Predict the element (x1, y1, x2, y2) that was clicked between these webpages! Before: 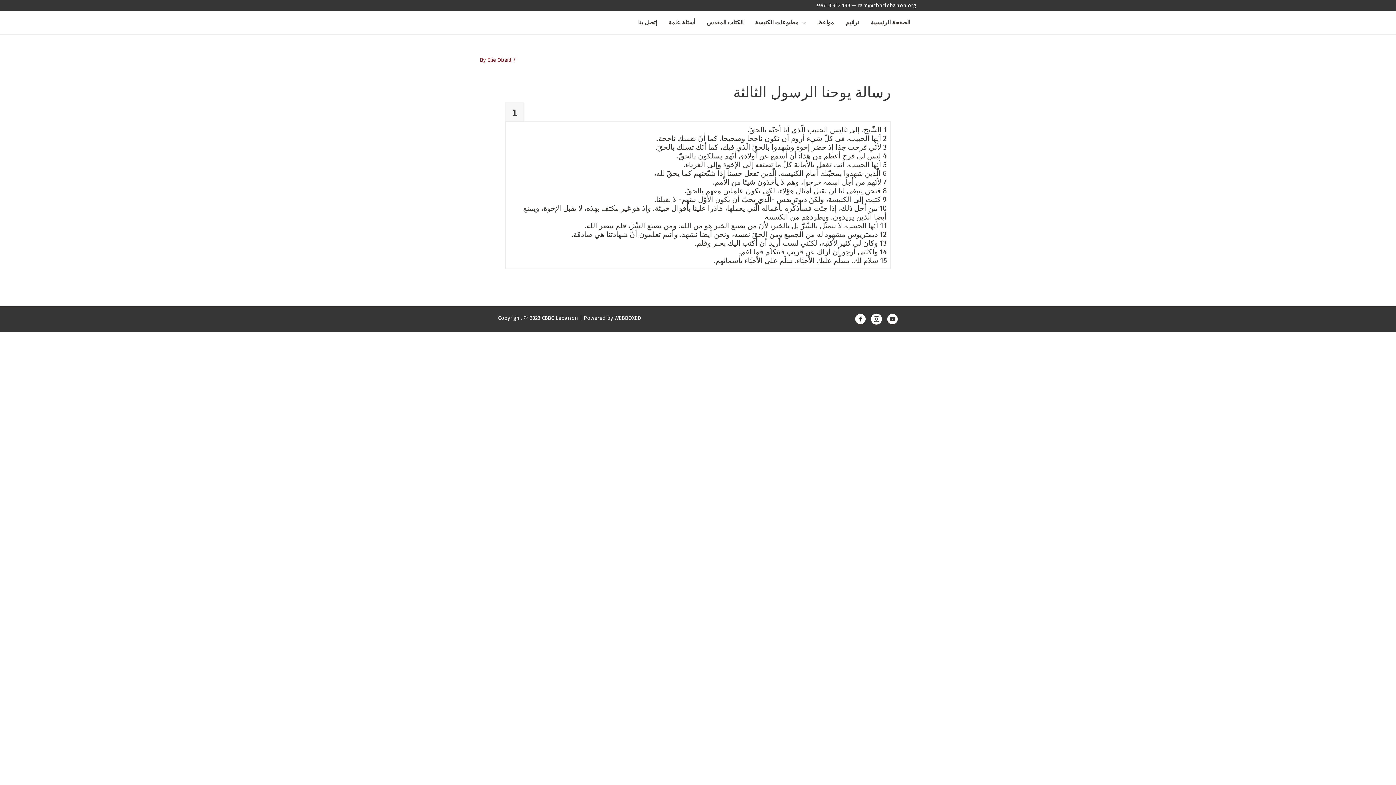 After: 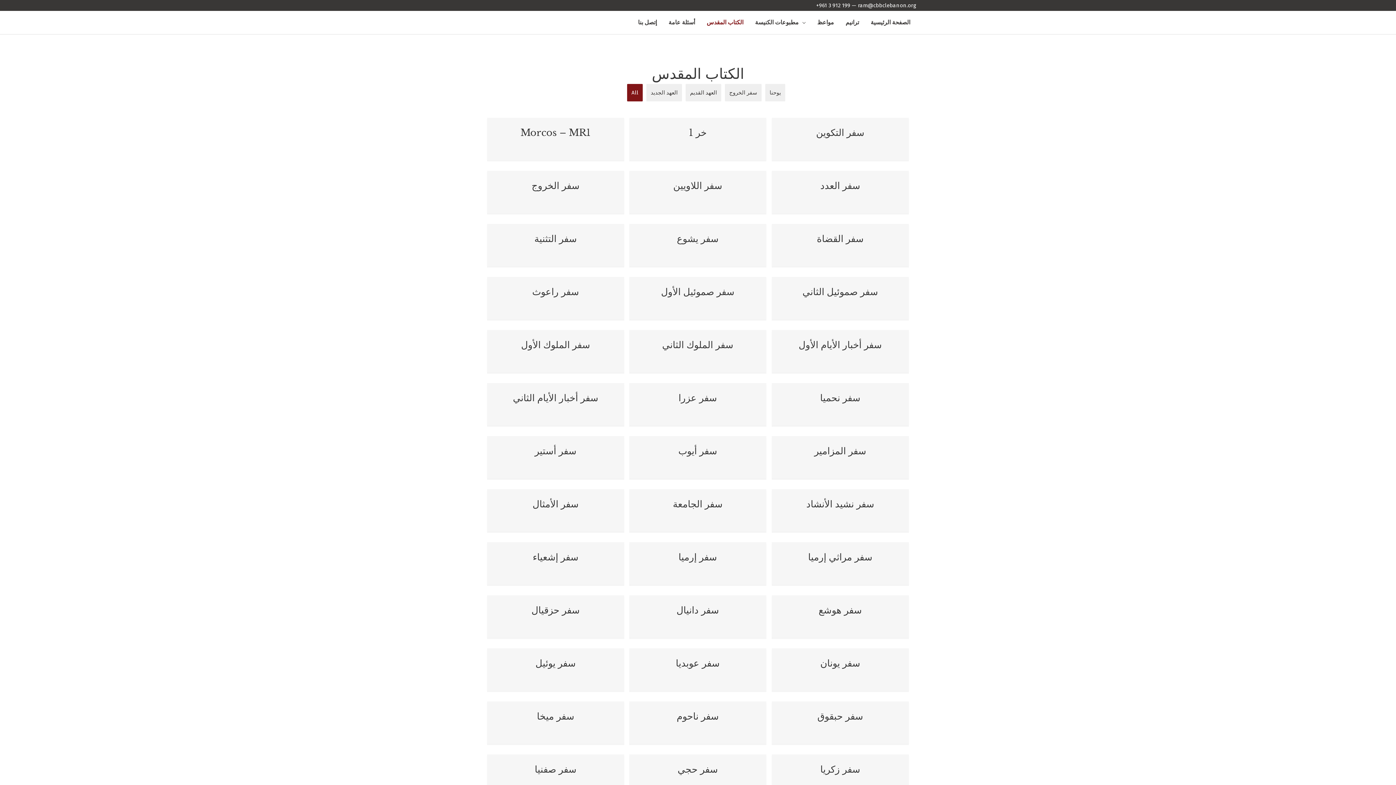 Action: label: الكتاب المقدس bbox: (701, 10, 749, 34)